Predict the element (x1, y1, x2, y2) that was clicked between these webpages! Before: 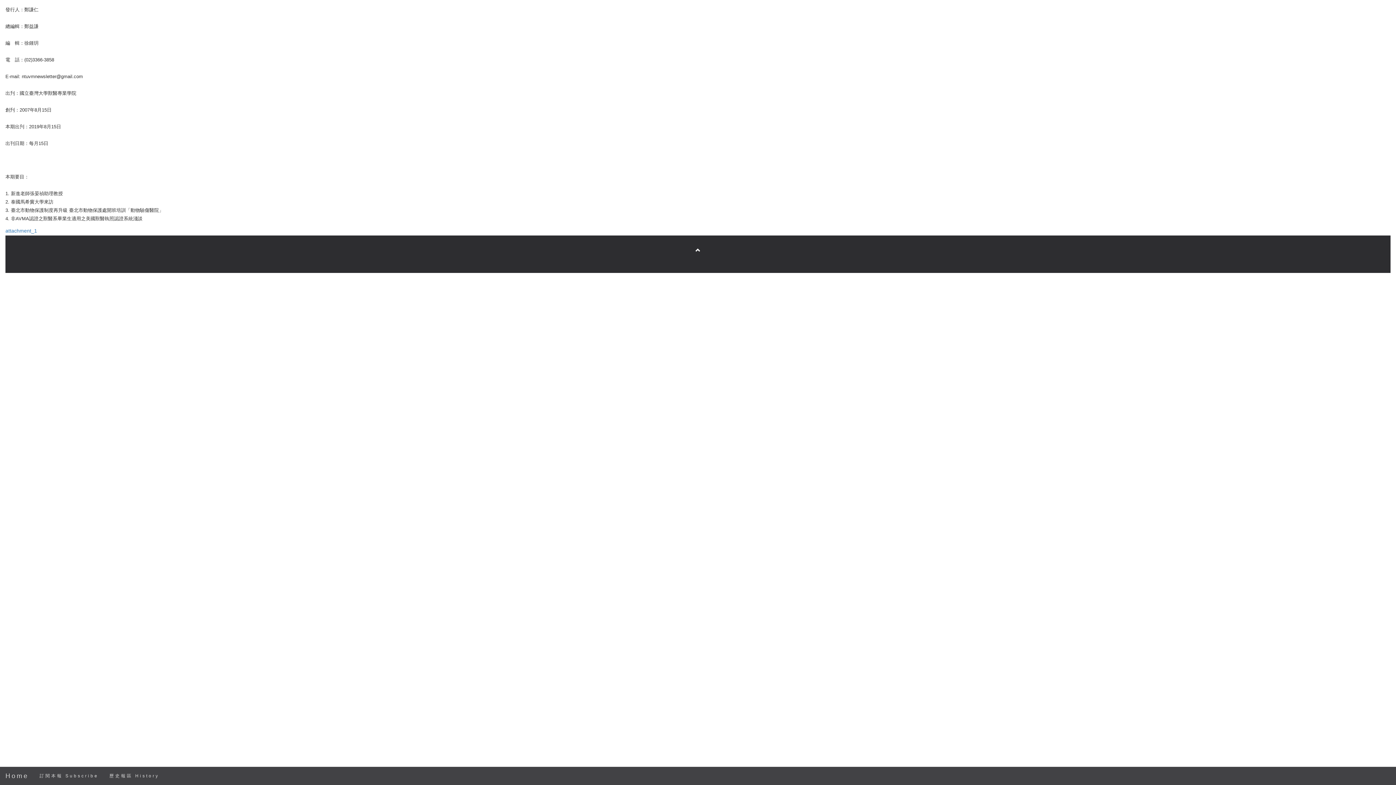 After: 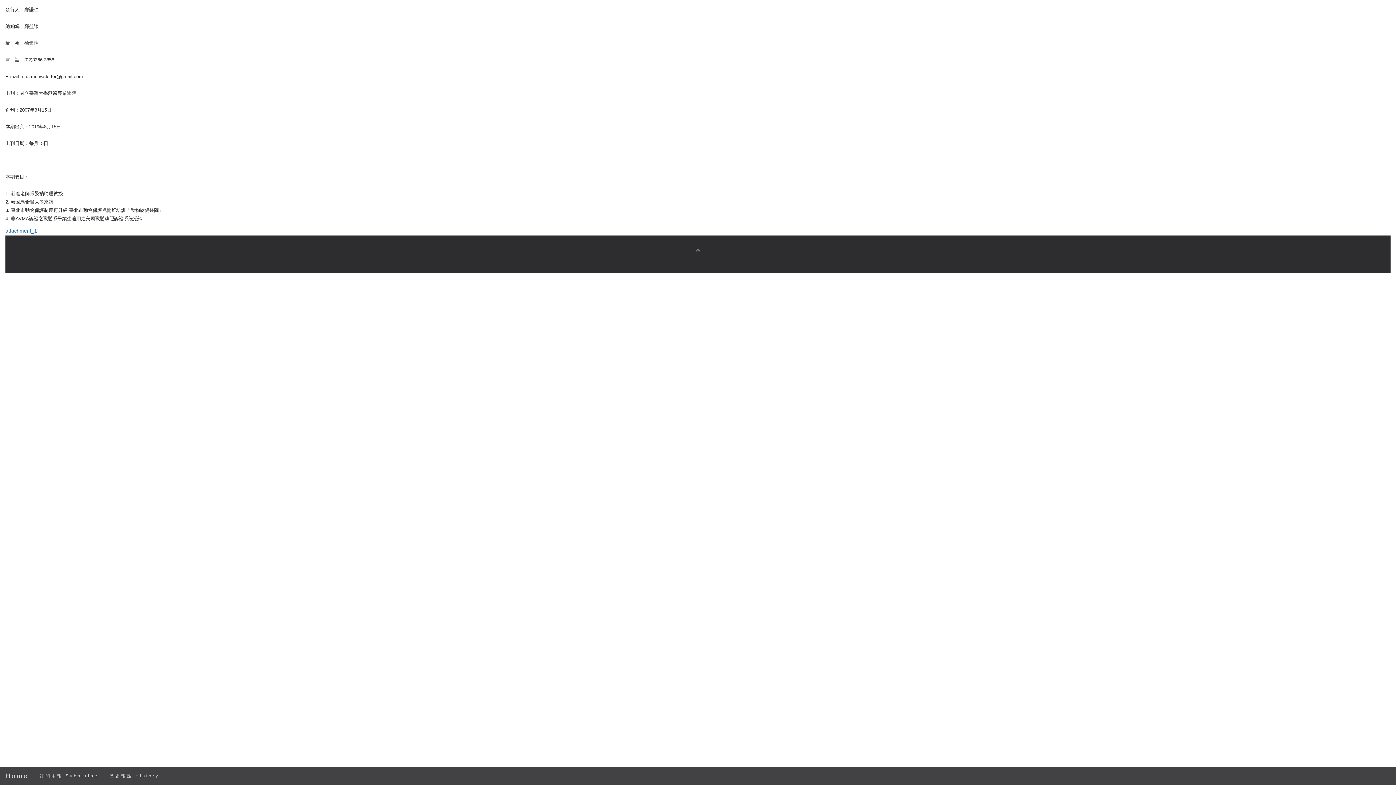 Action: bbox: (695, 247, 700, 253)